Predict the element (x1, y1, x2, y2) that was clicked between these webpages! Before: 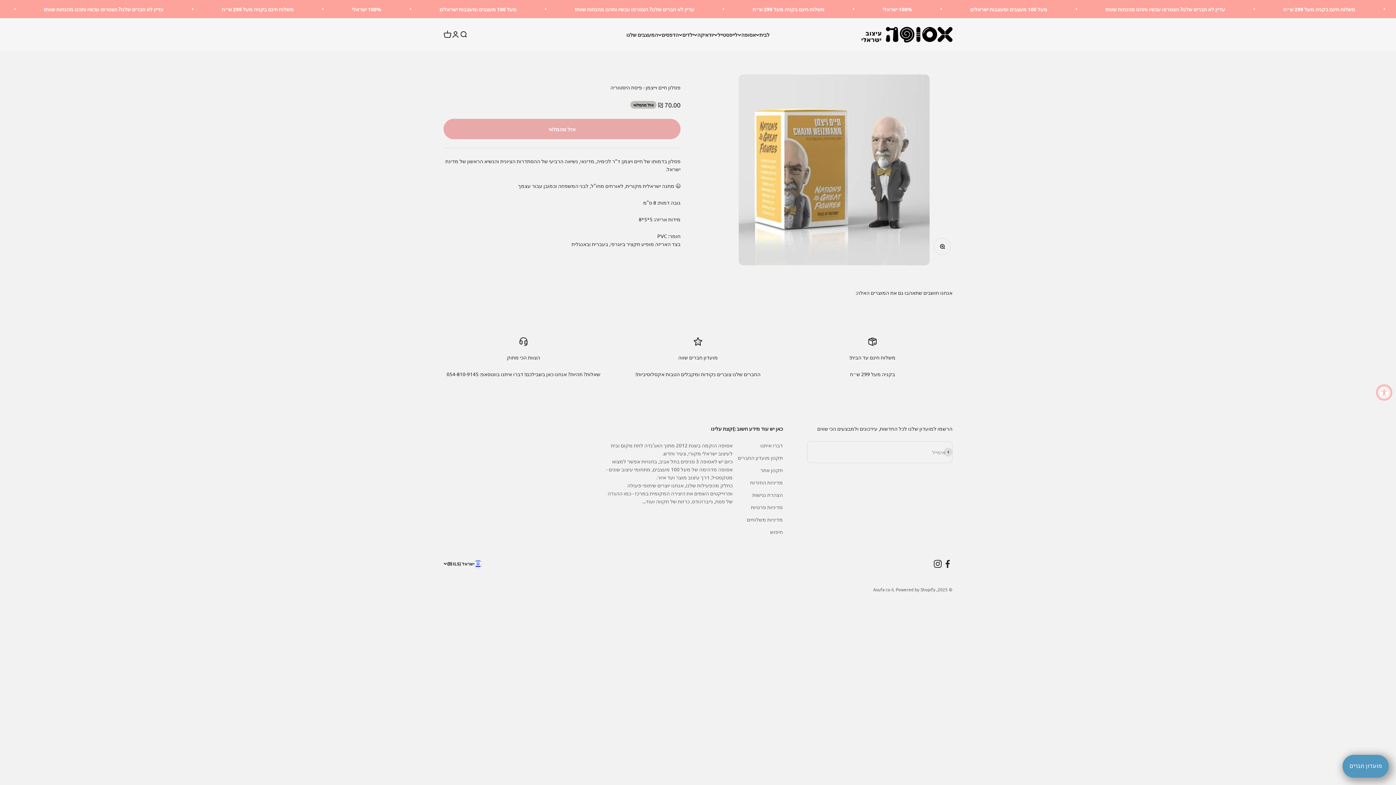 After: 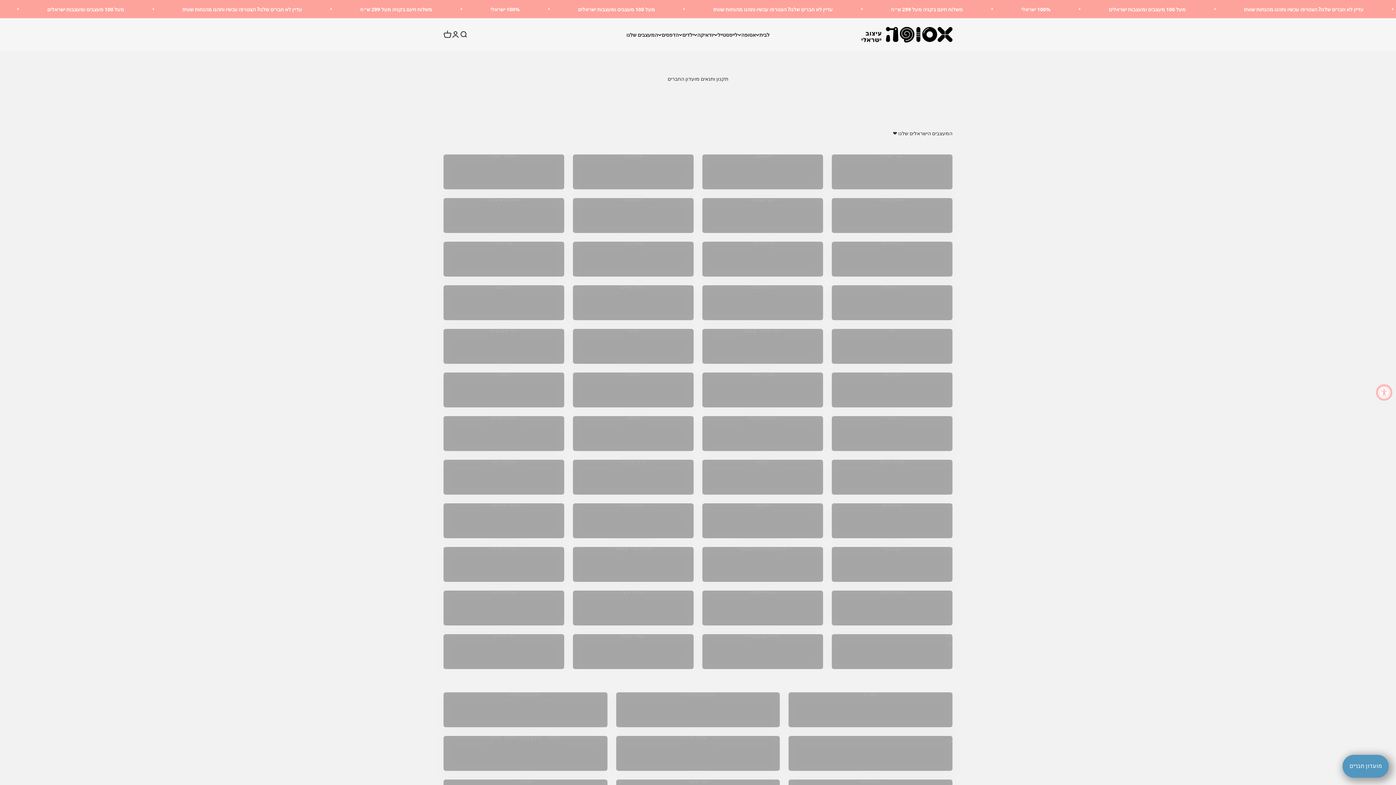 Action: label: תקנון מועדון החברים bbox: (737, 453, 783, 461)